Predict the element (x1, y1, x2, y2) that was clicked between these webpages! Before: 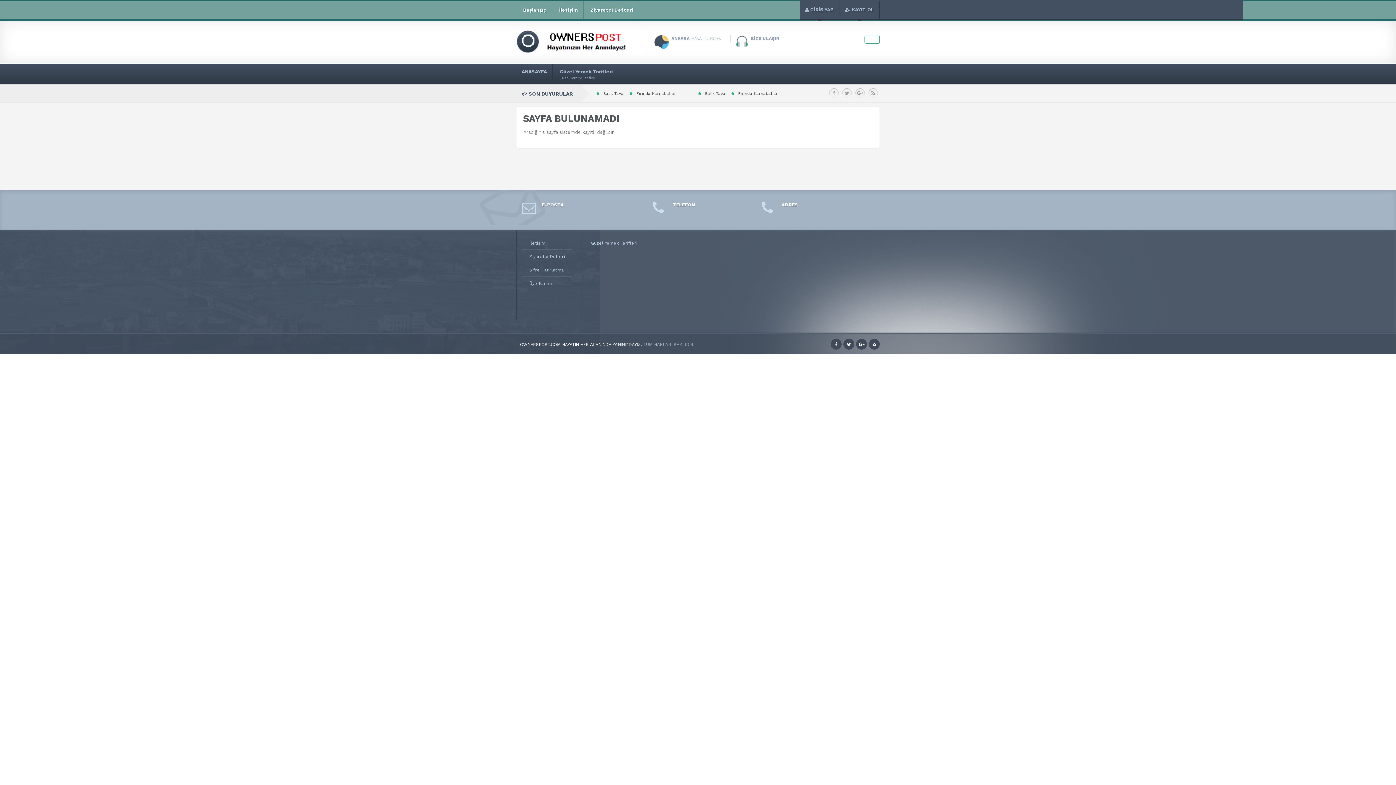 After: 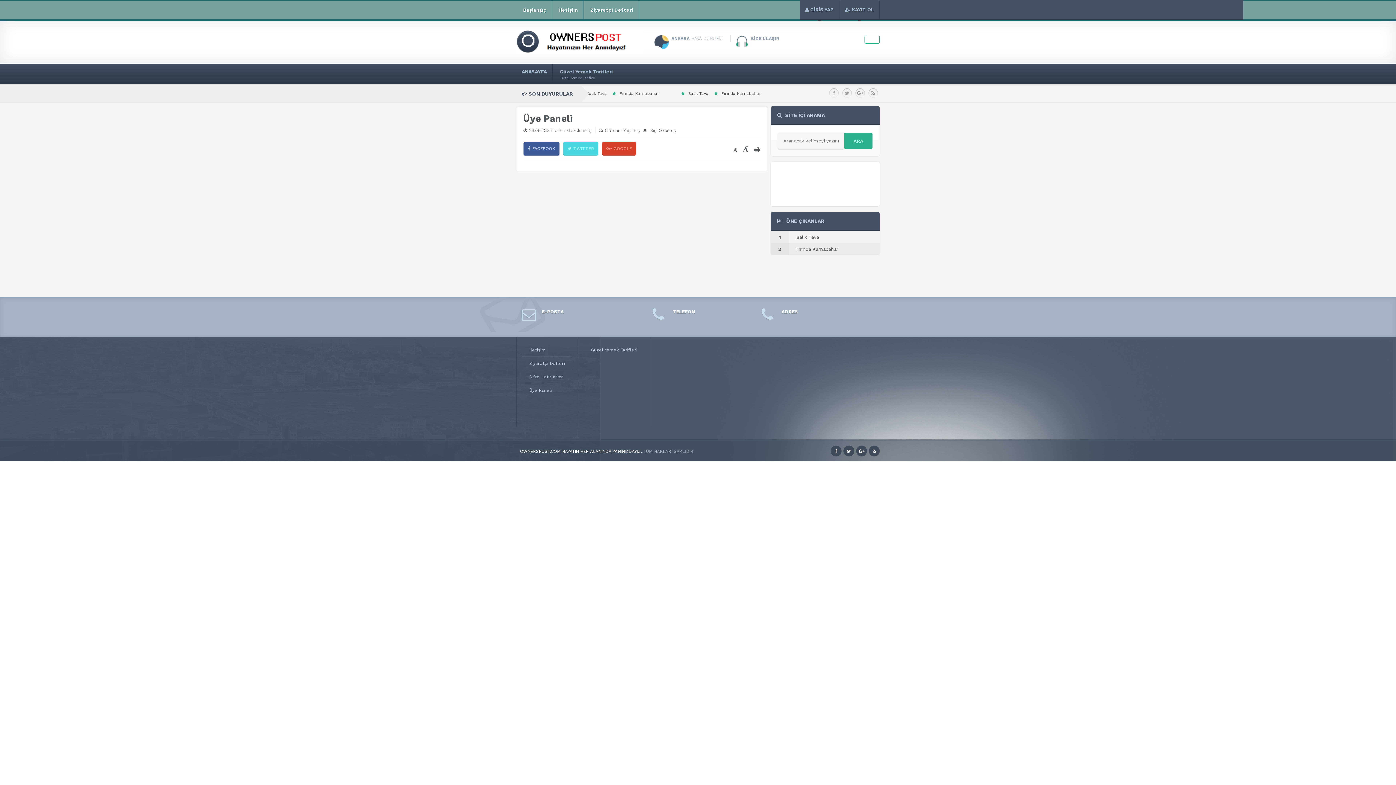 Action: label: Üye Paneli bbox: (529, 281, 552, 286)